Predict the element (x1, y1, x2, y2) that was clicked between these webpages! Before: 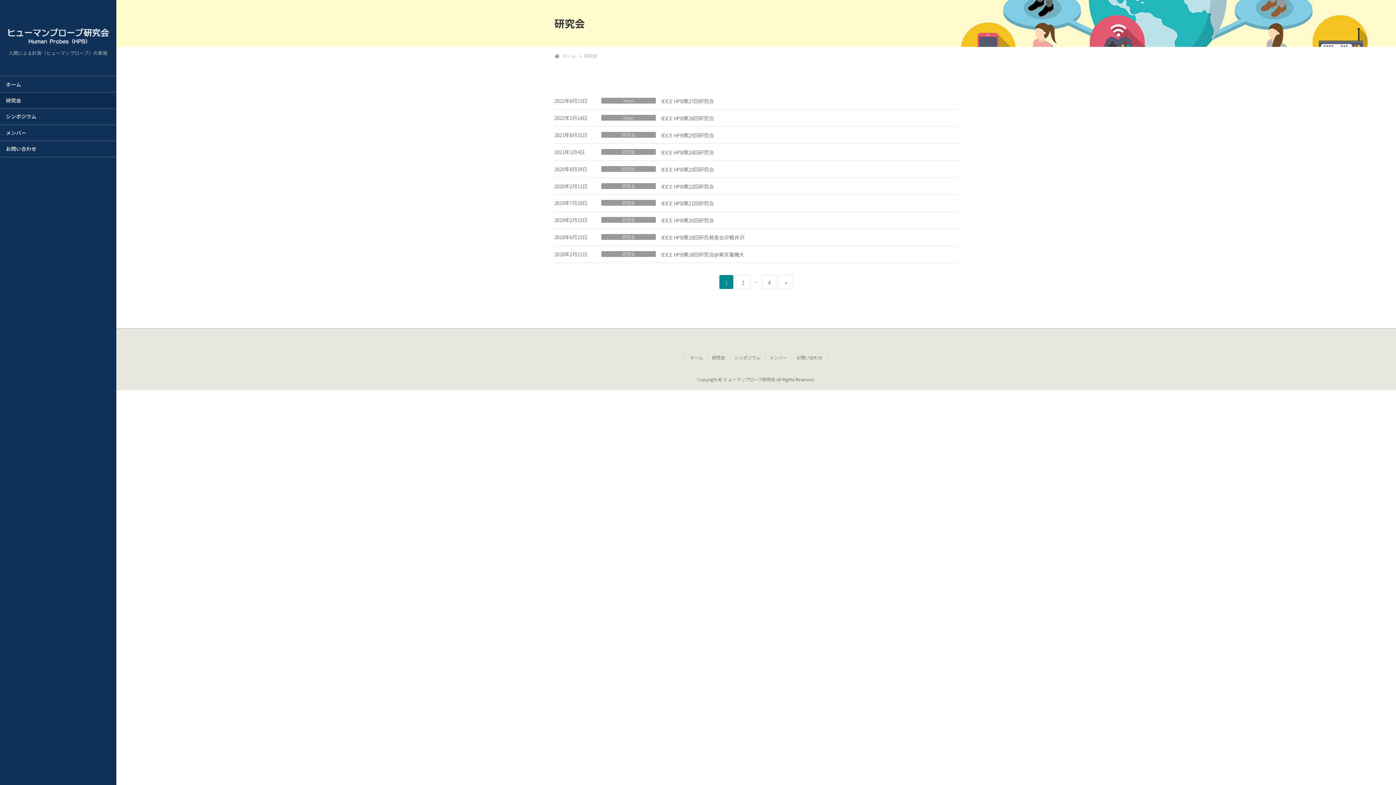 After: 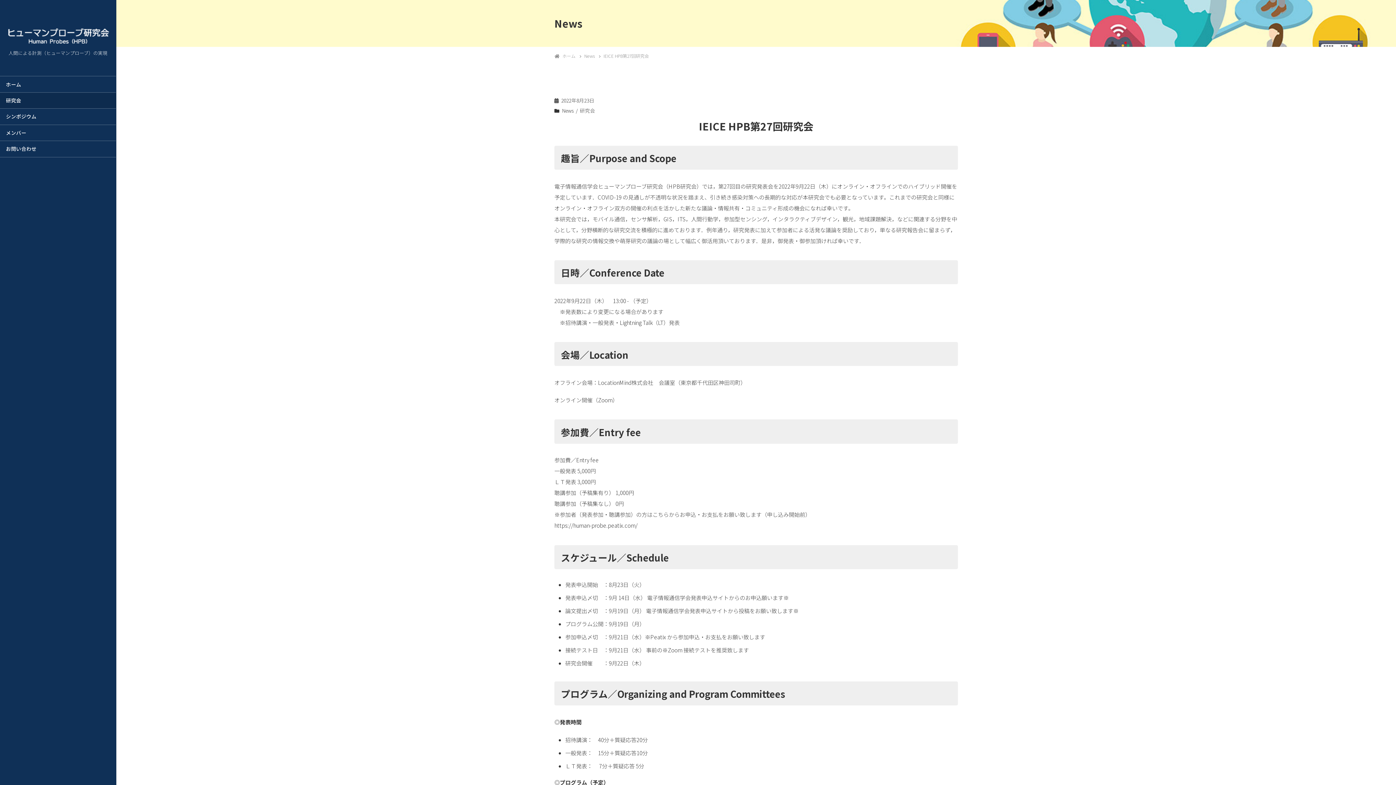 Action: label: IEICE HPB第27回研究会 bbox: (661, 97, 714, 104)